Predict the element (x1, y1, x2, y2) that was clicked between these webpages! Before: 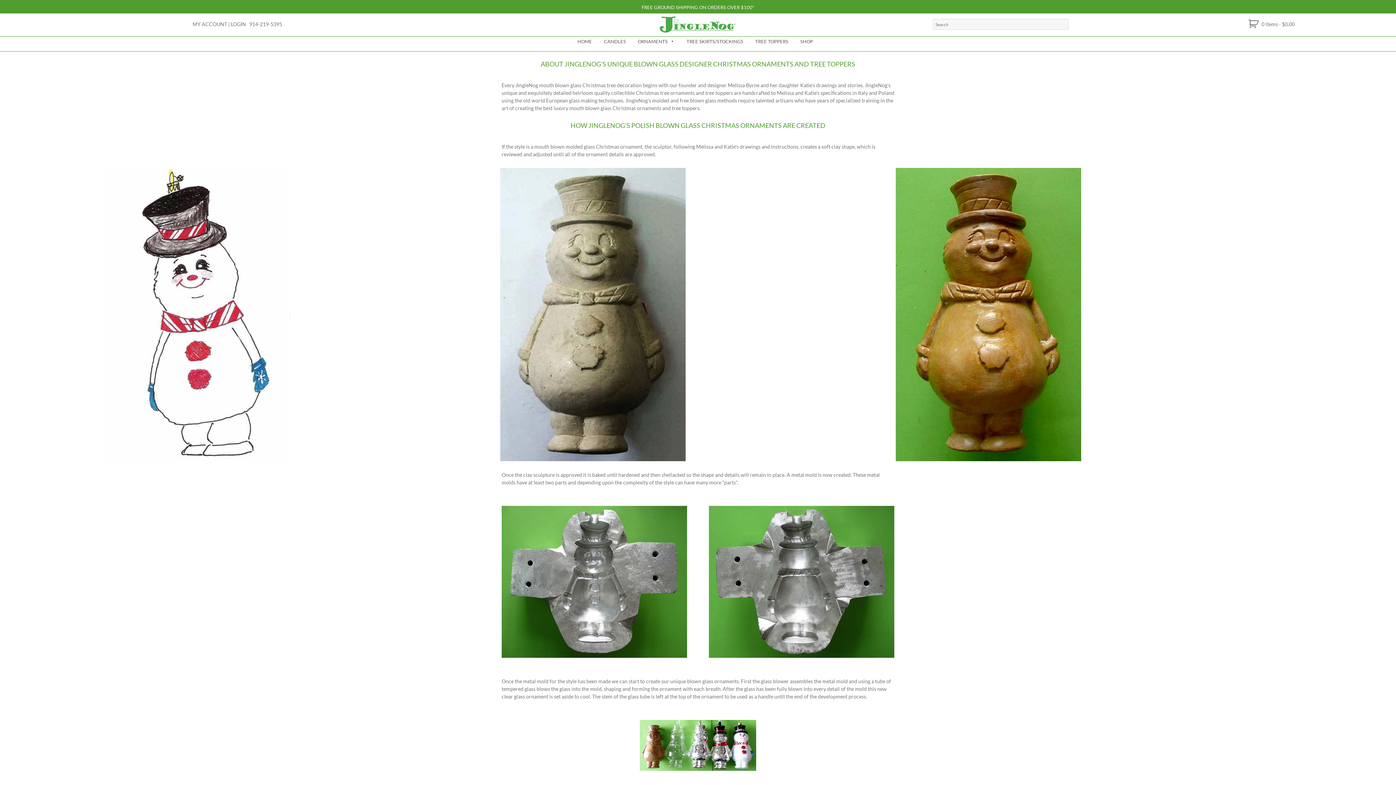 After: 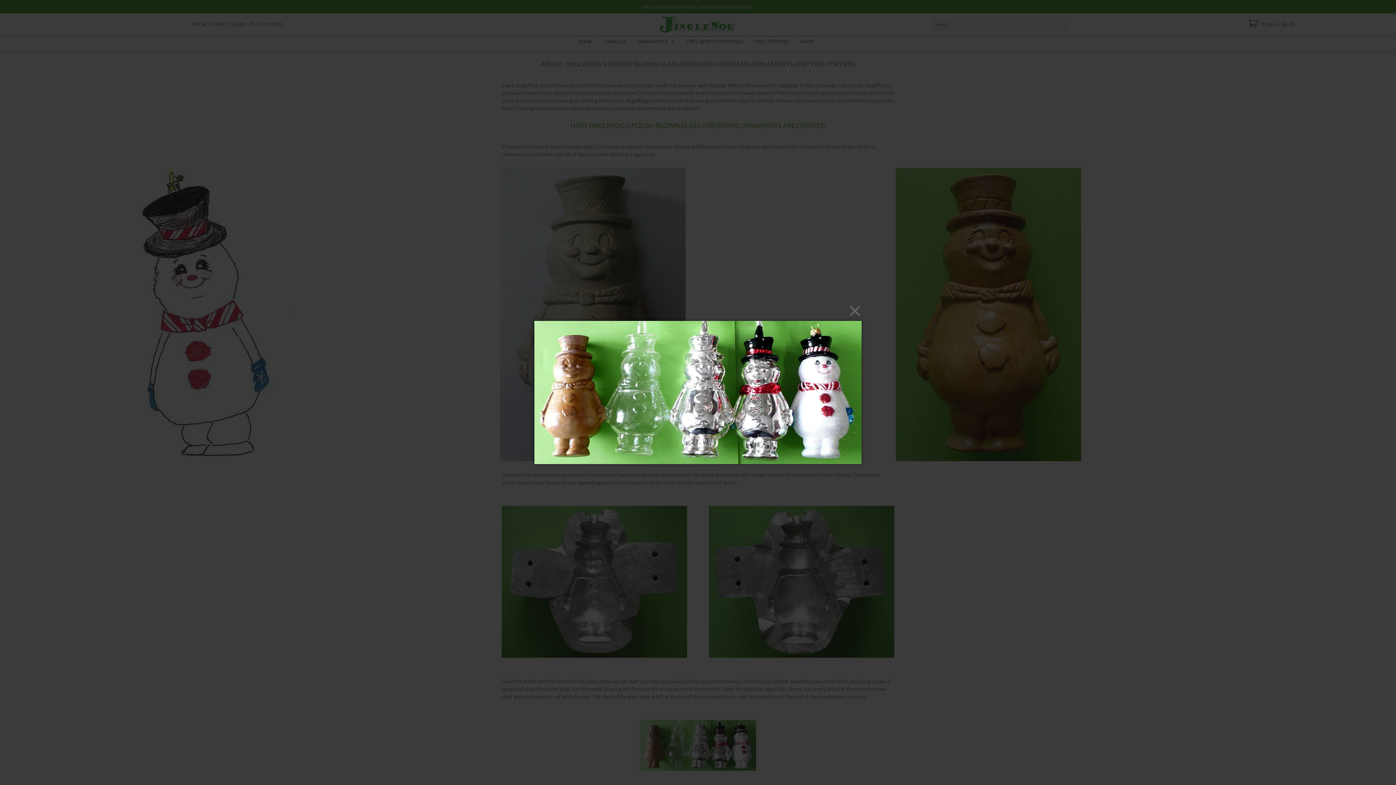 Action: bbox: (639, 766, 756, 772)